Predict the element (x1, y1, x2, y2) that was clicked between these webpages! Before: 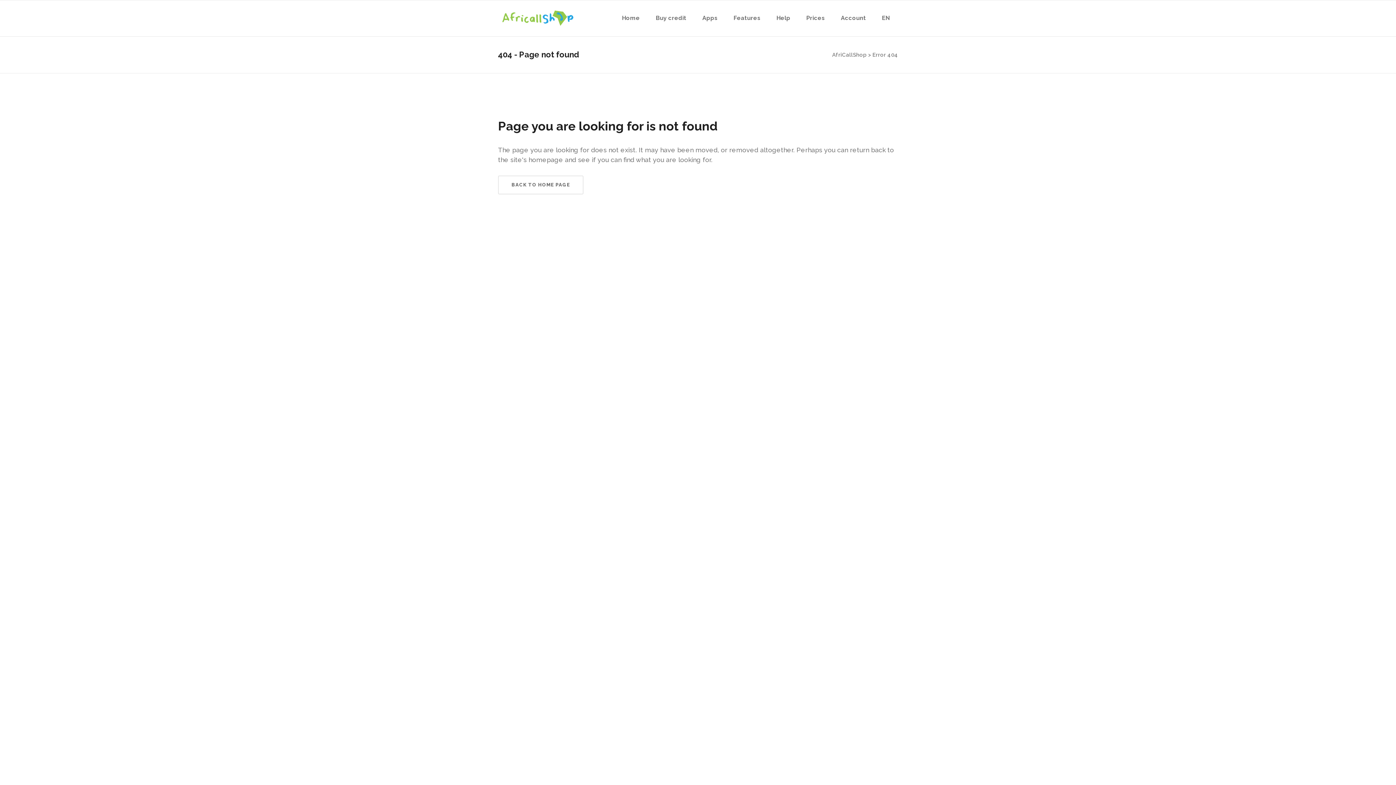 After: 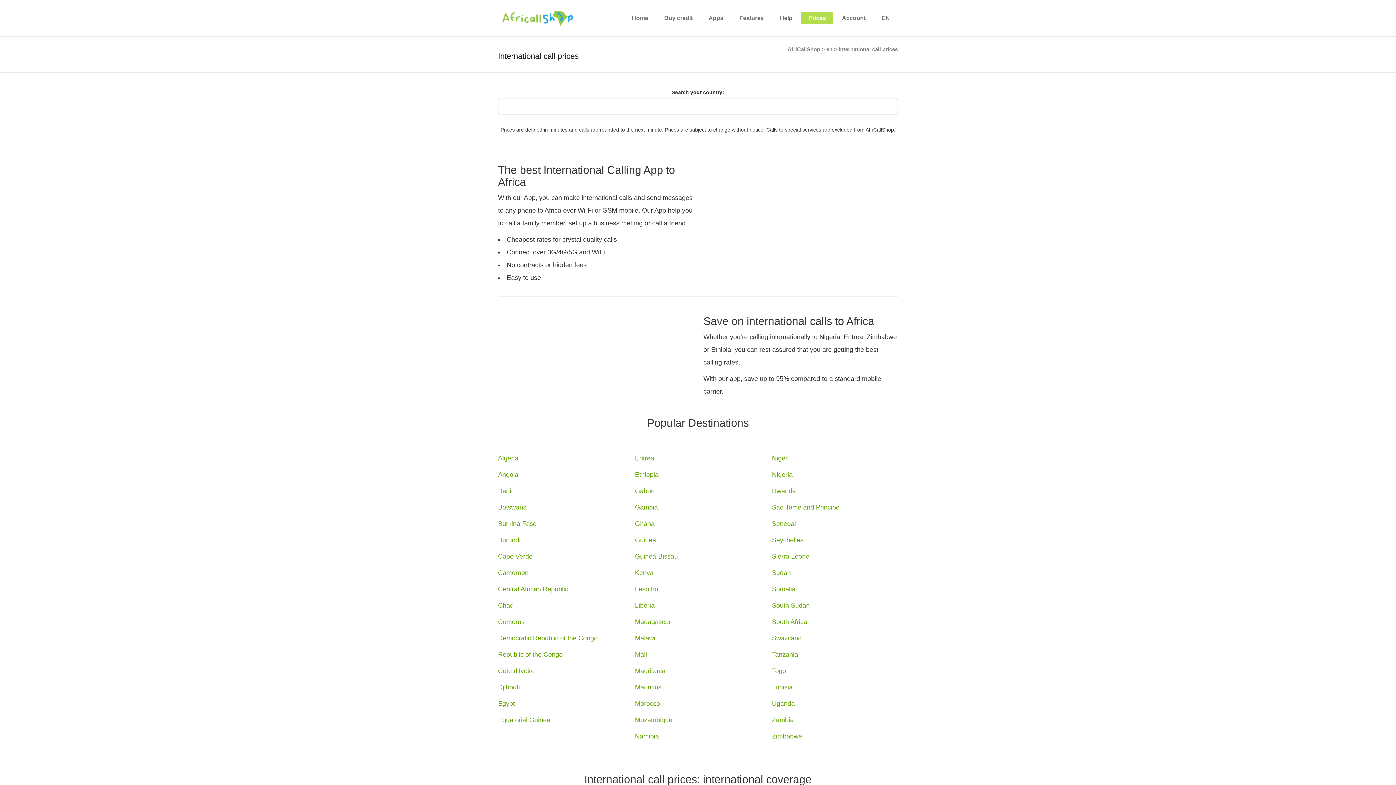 Action: bbox: (799, 0, 832, 36) label: Prices